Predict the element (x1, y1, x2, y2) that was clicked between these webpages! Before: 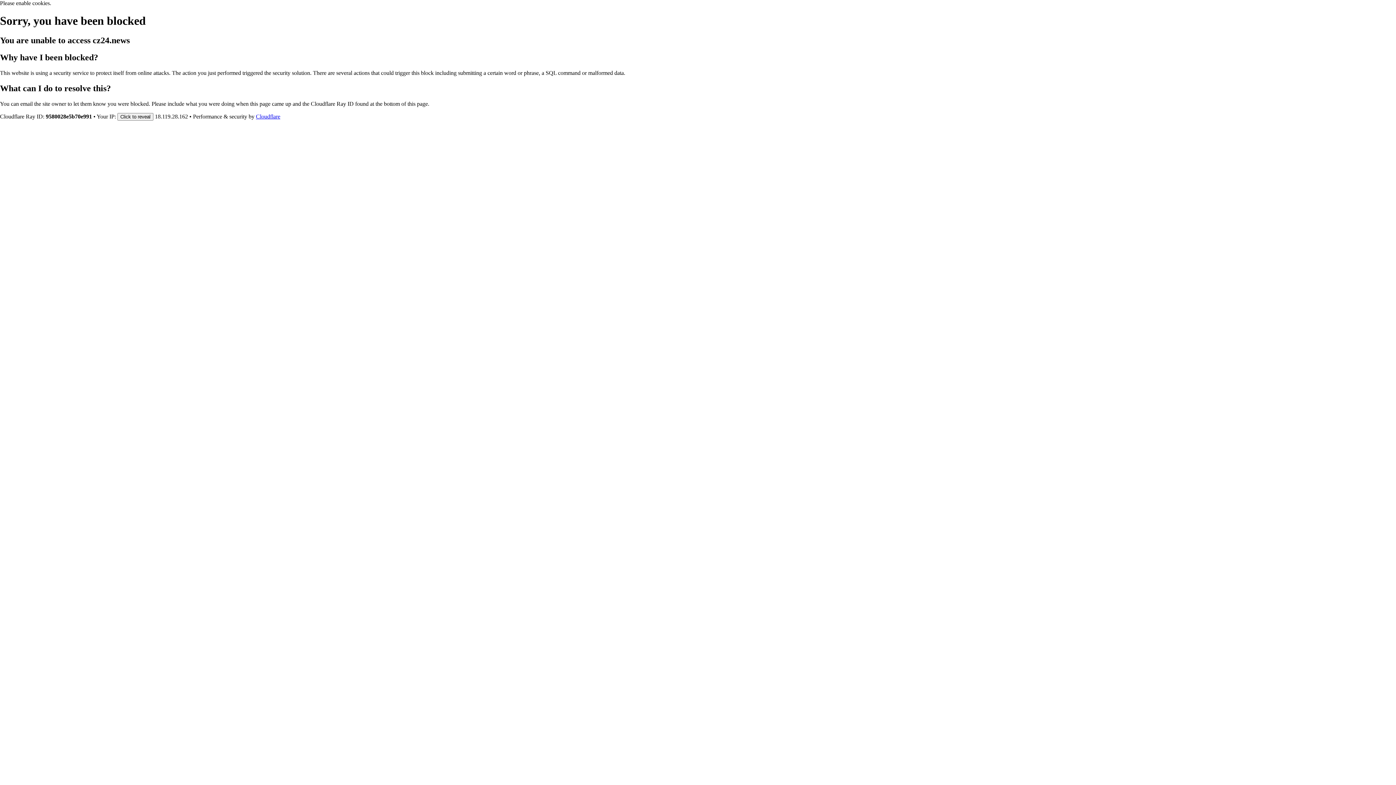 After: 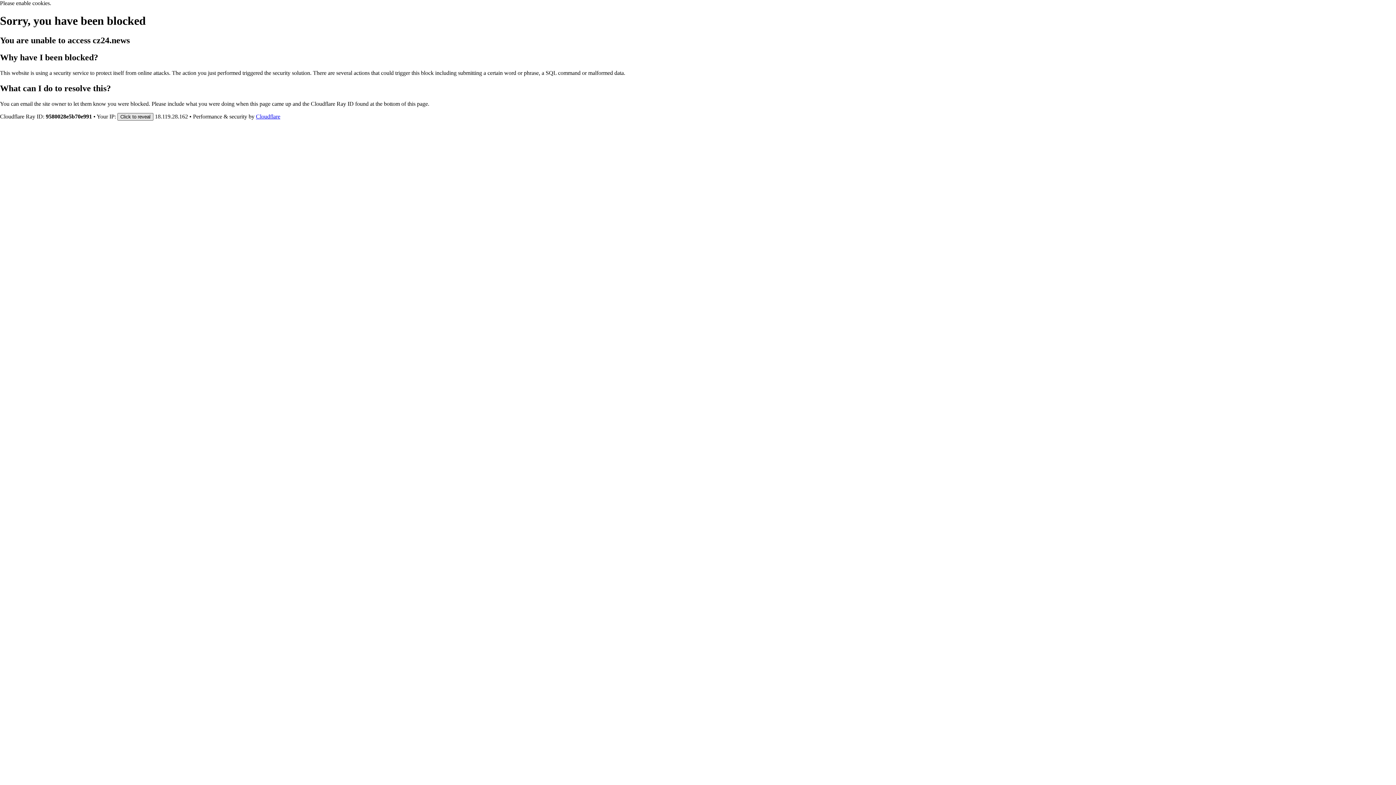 Action: label: Click to reveal bbox: (117, 112, 153, 120)